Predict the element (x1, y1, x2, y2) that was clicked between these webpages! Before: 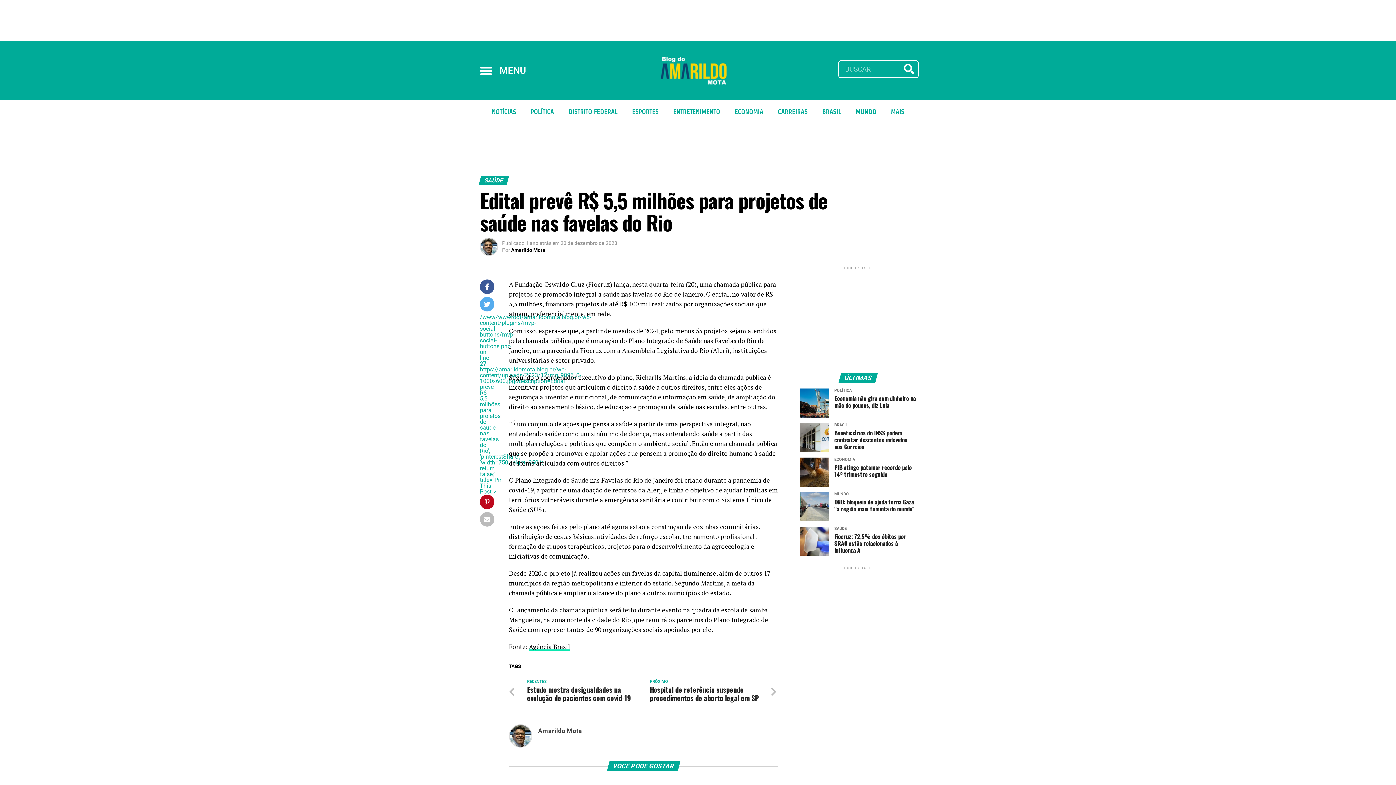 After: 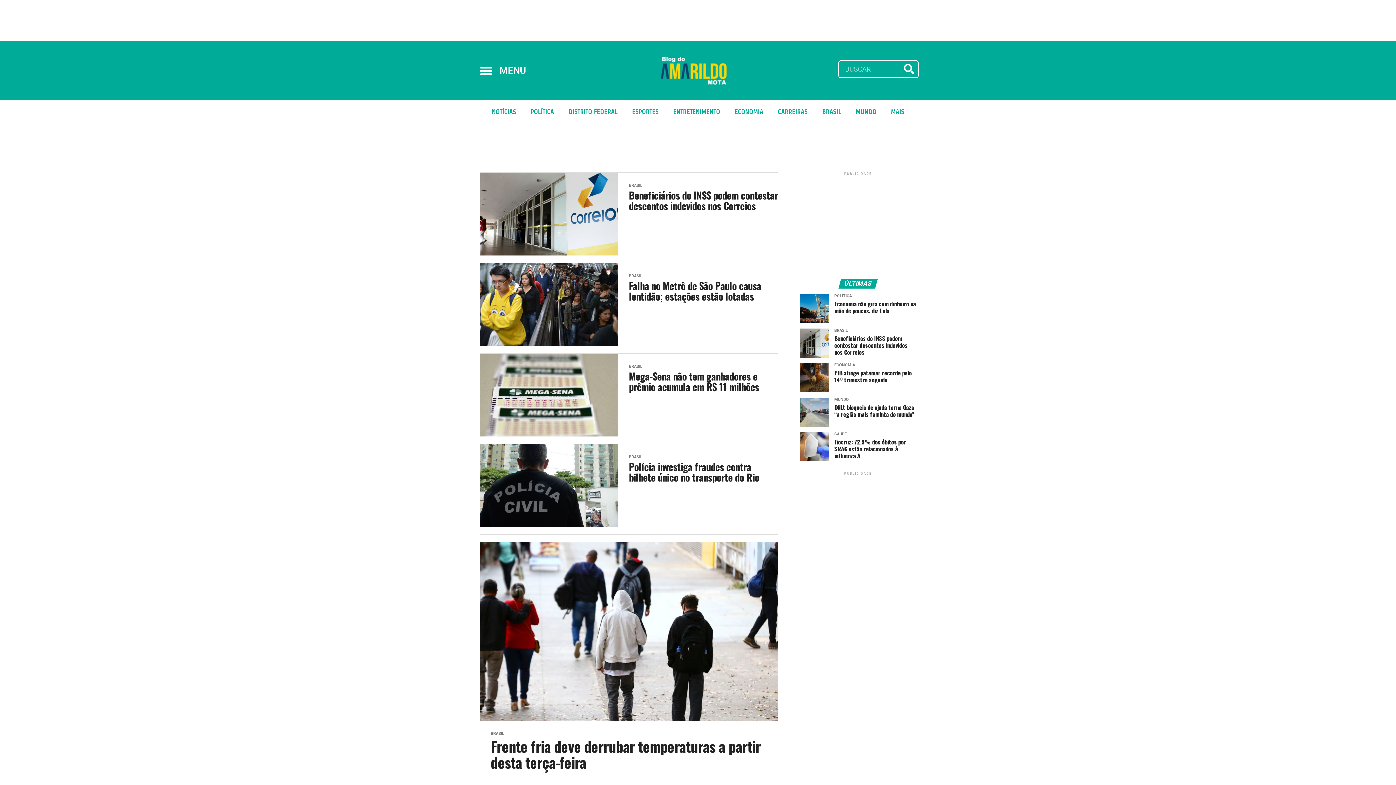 Action: label: BRASIL bbox: (815, 103, 848, 120)